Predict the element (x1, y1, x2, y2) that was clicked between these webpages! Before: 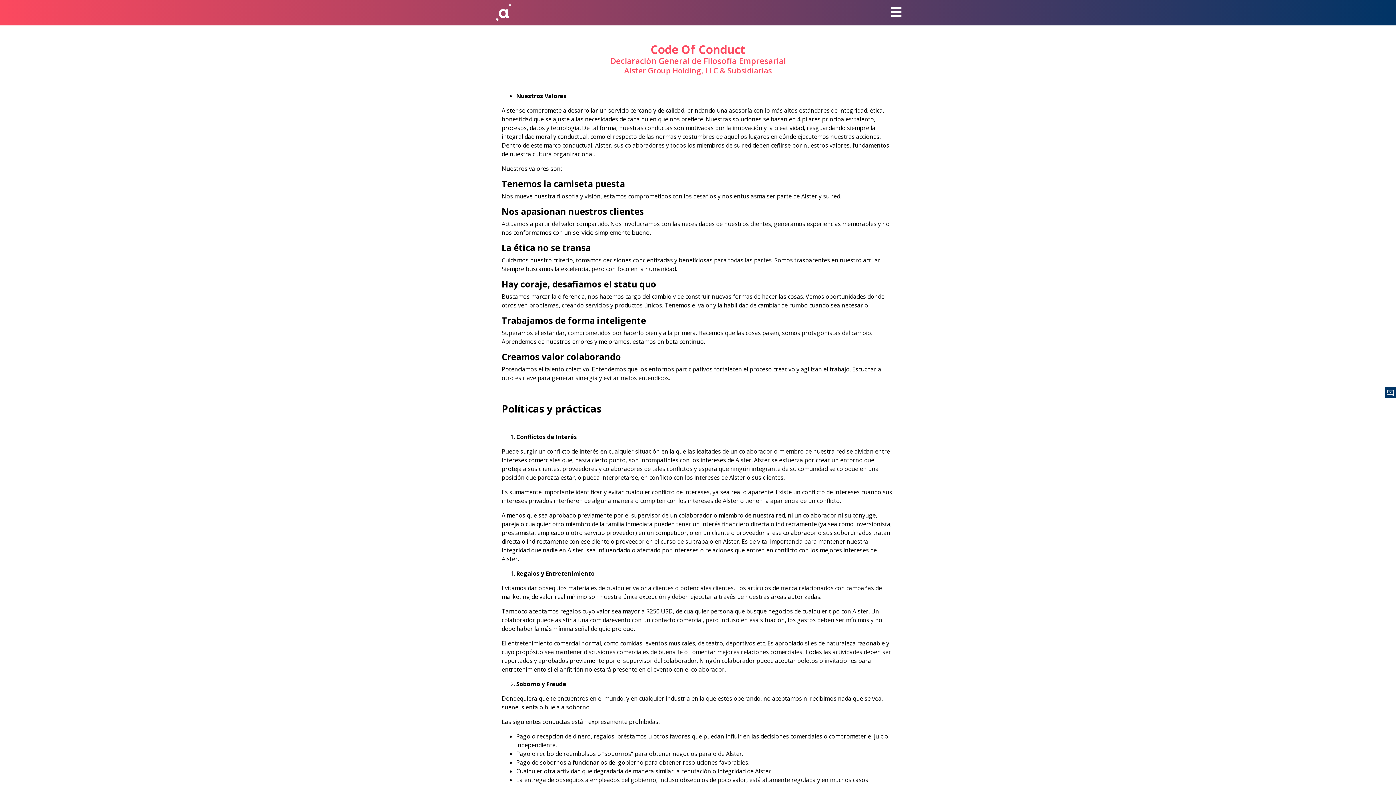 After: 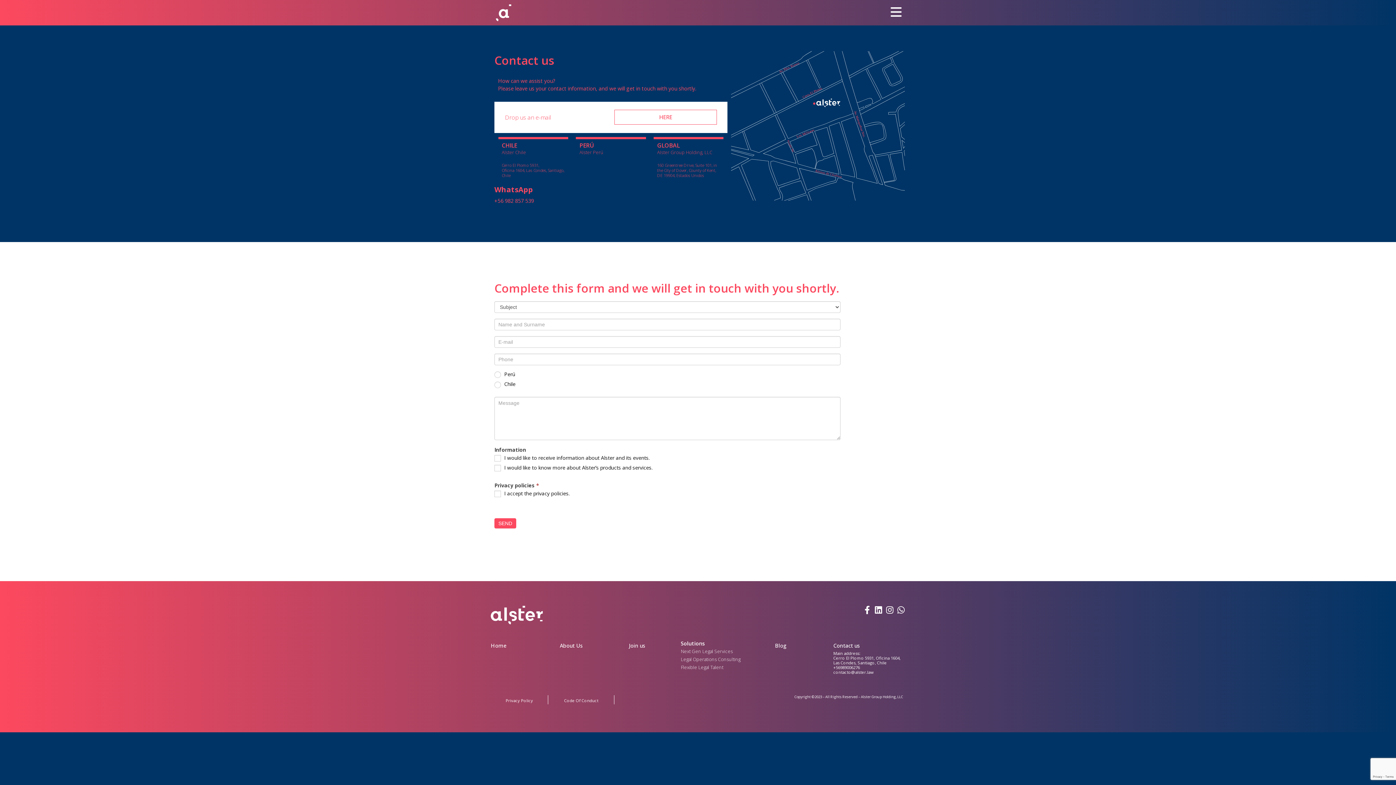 Action: bbox: (1387, 389, 1394, 396)